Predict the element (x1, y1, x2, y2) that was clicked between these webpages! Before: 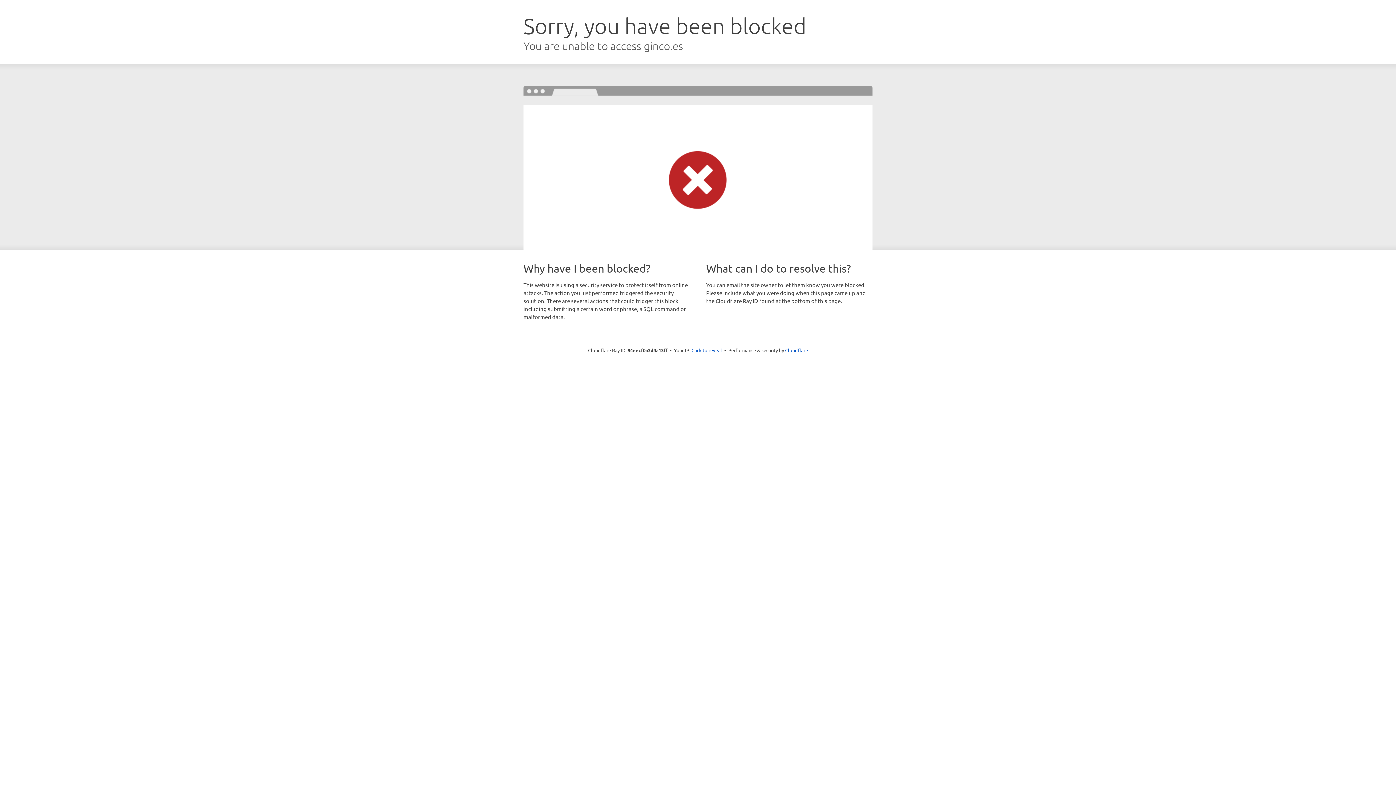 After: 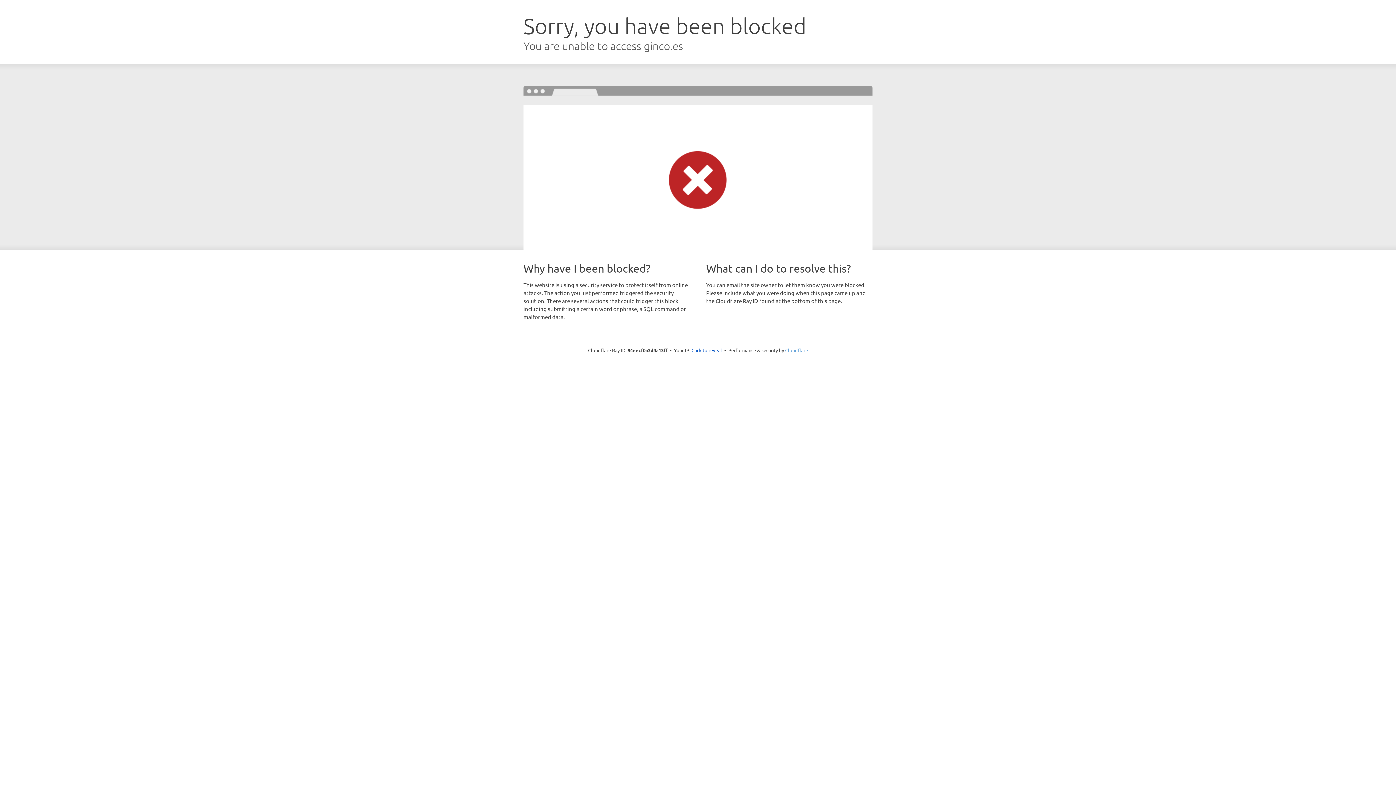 Action: label: Cloudflare bbox: (785, 347, 808, 353)